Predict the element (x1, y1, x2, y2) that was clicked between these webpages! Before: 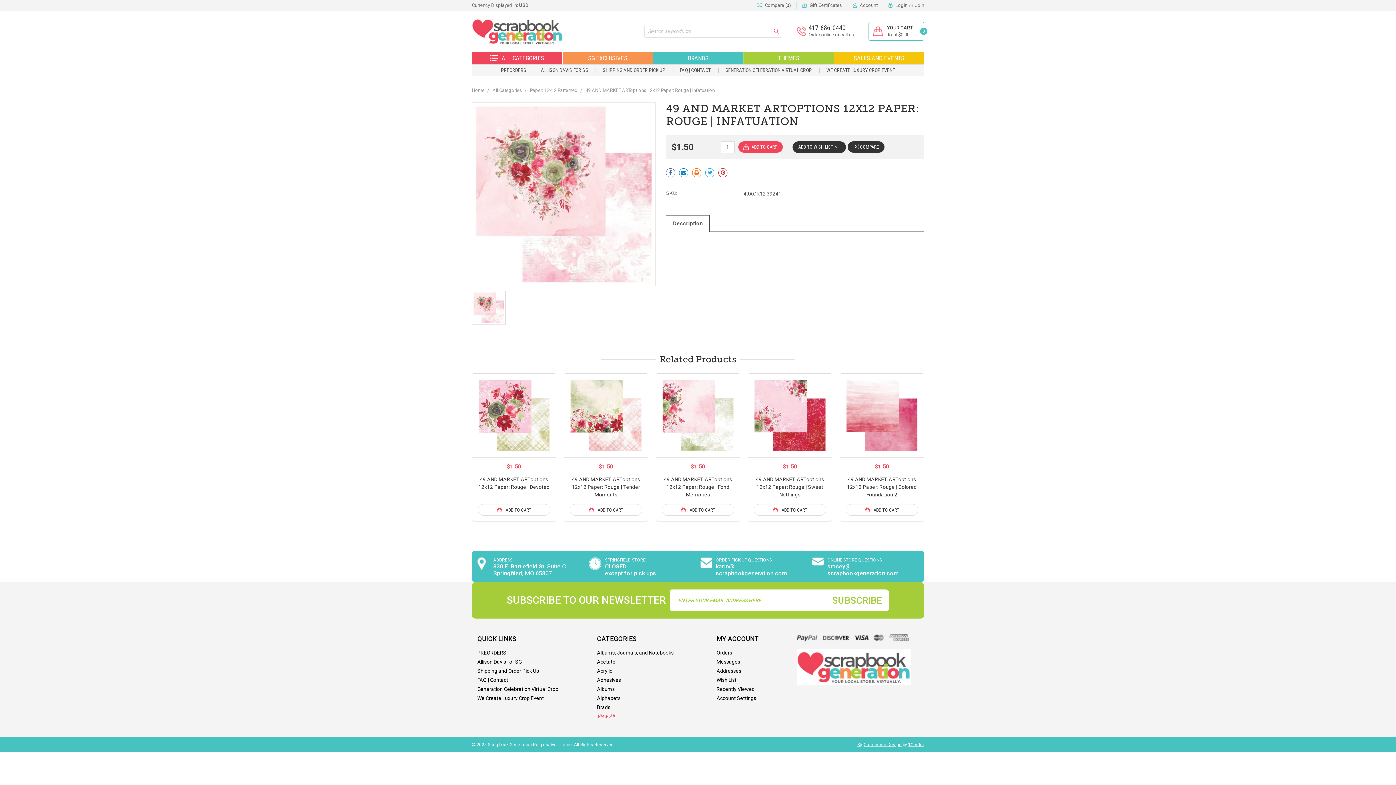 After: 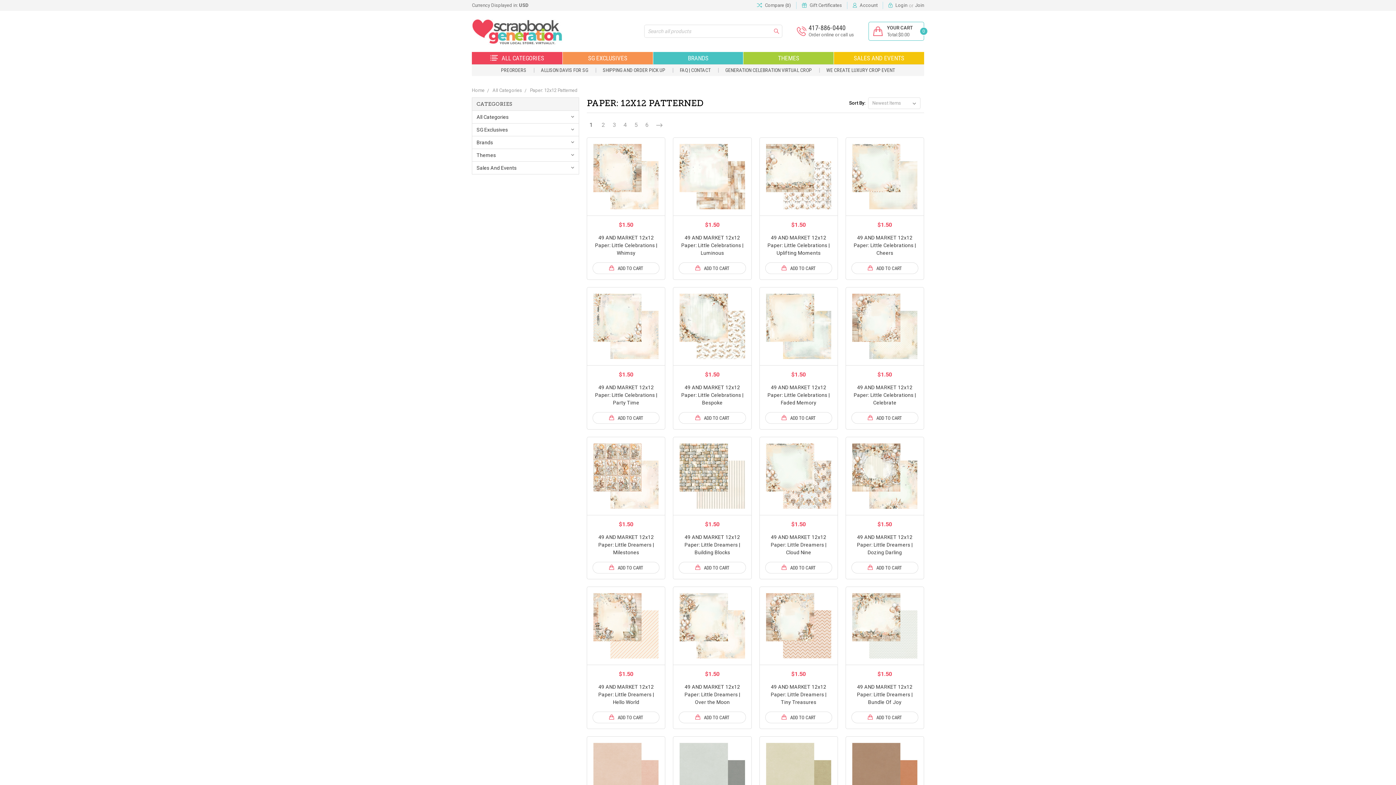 Action: label: Paper: 12x12 Patterned bbox: (530, 87, 577, 92)